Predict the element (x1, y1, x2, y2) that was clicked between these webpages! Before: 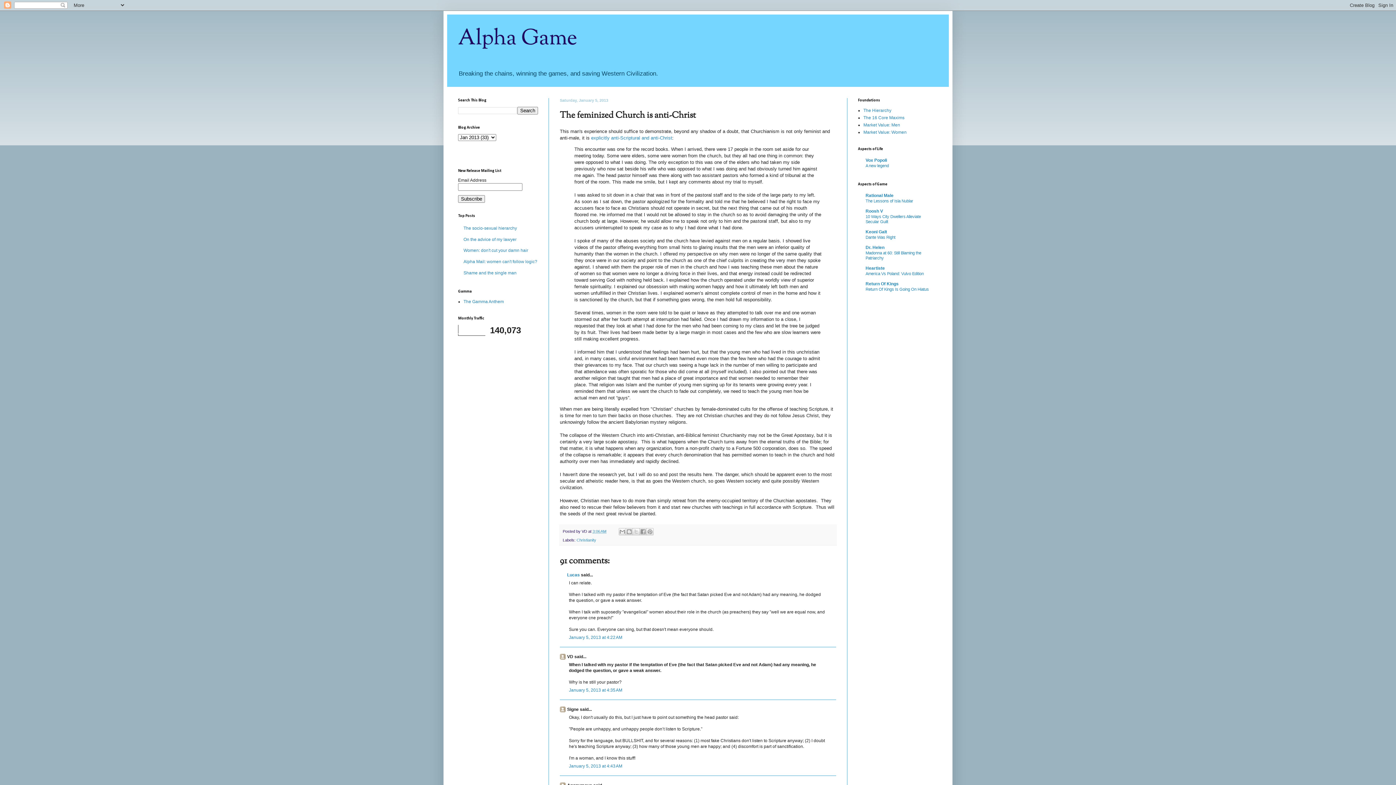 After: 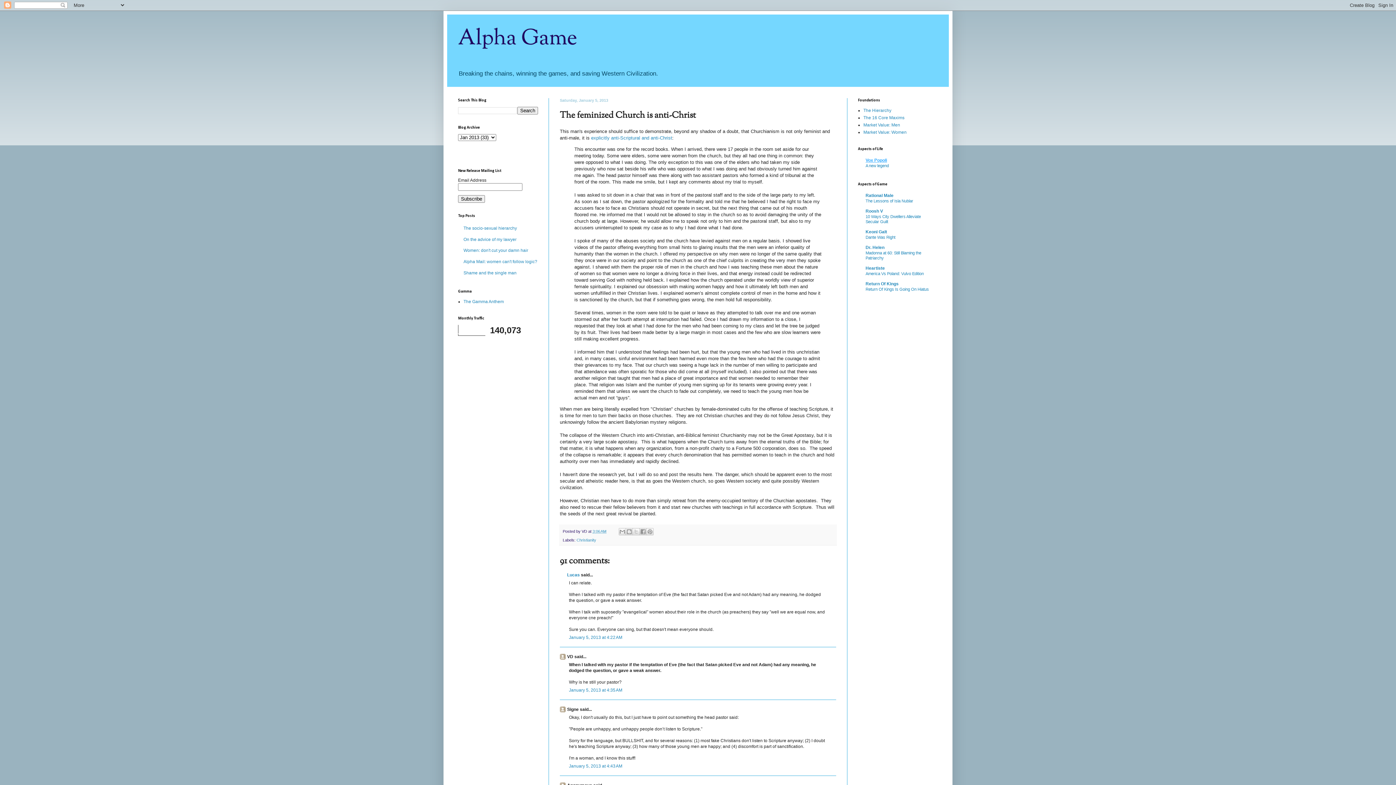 Action: bbox: (865, 157, 887, 163) label: Vox Popoli